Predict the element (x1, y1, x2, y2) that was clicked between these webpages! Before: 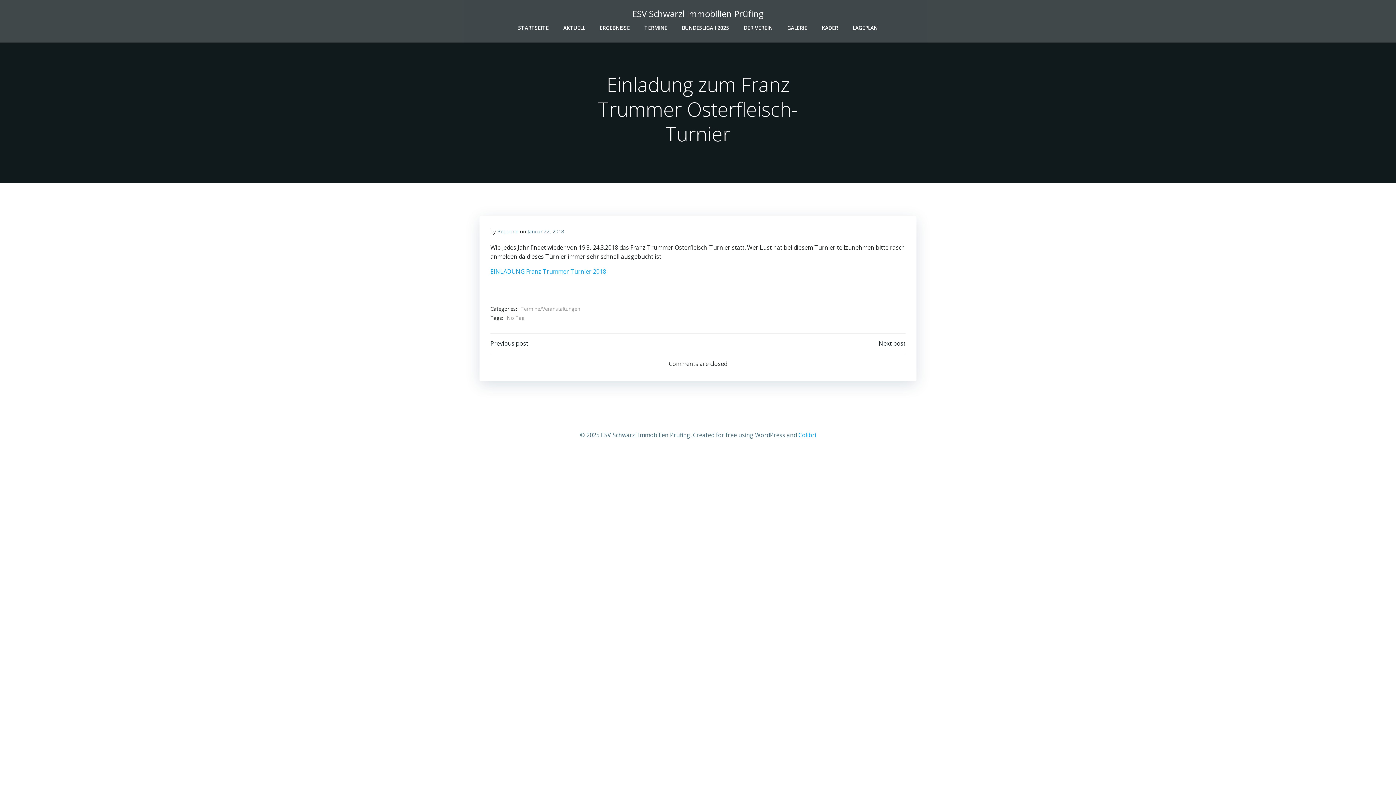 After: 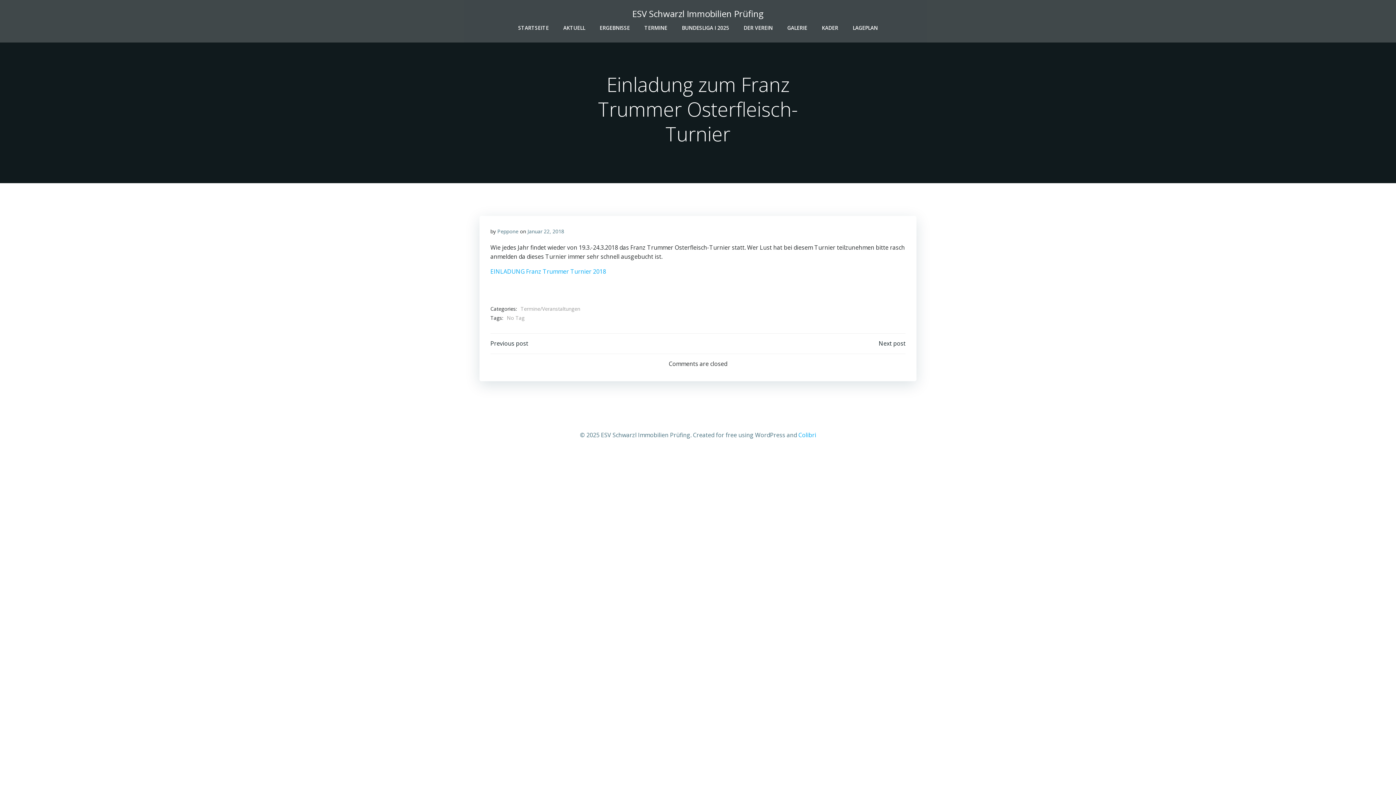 Action: bbox: (798, 431, 816, 439) label: Colibri